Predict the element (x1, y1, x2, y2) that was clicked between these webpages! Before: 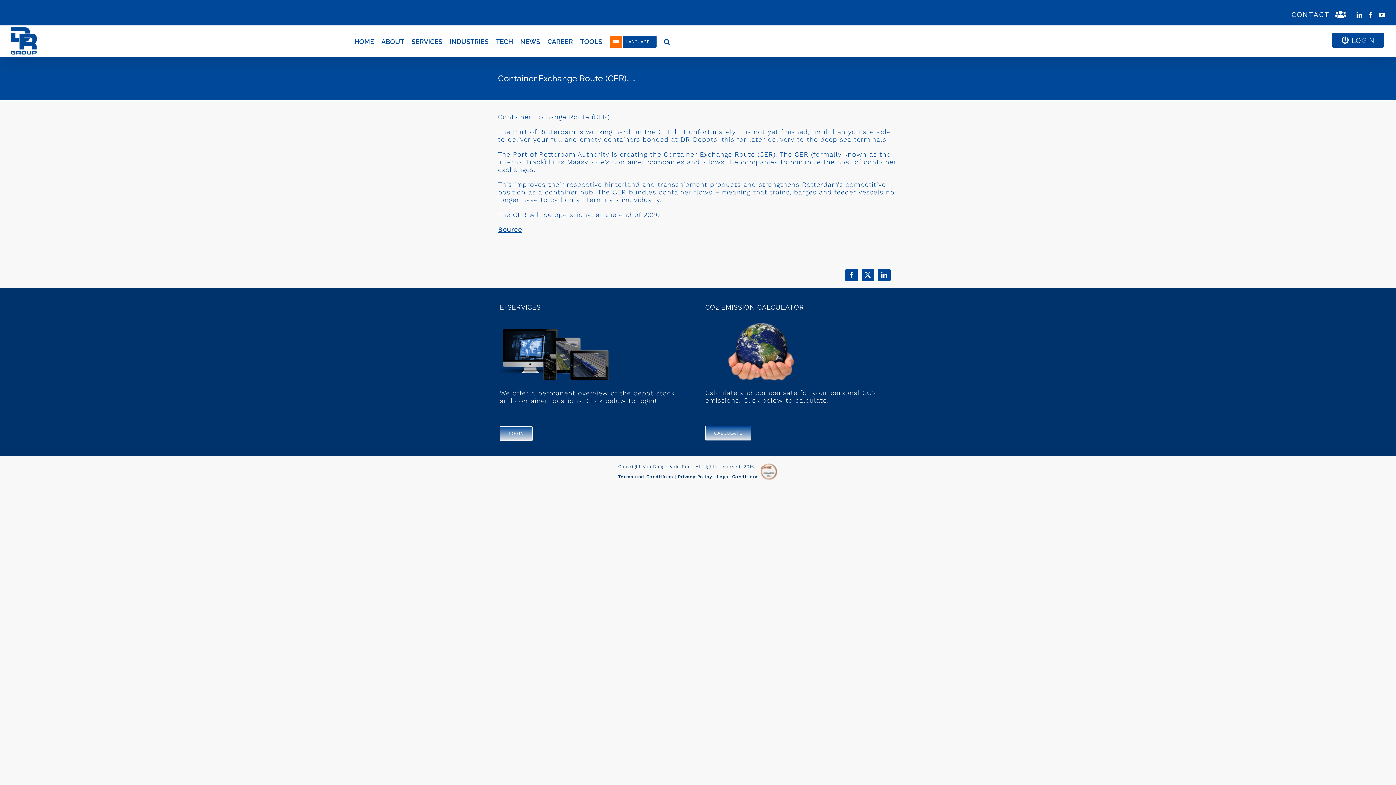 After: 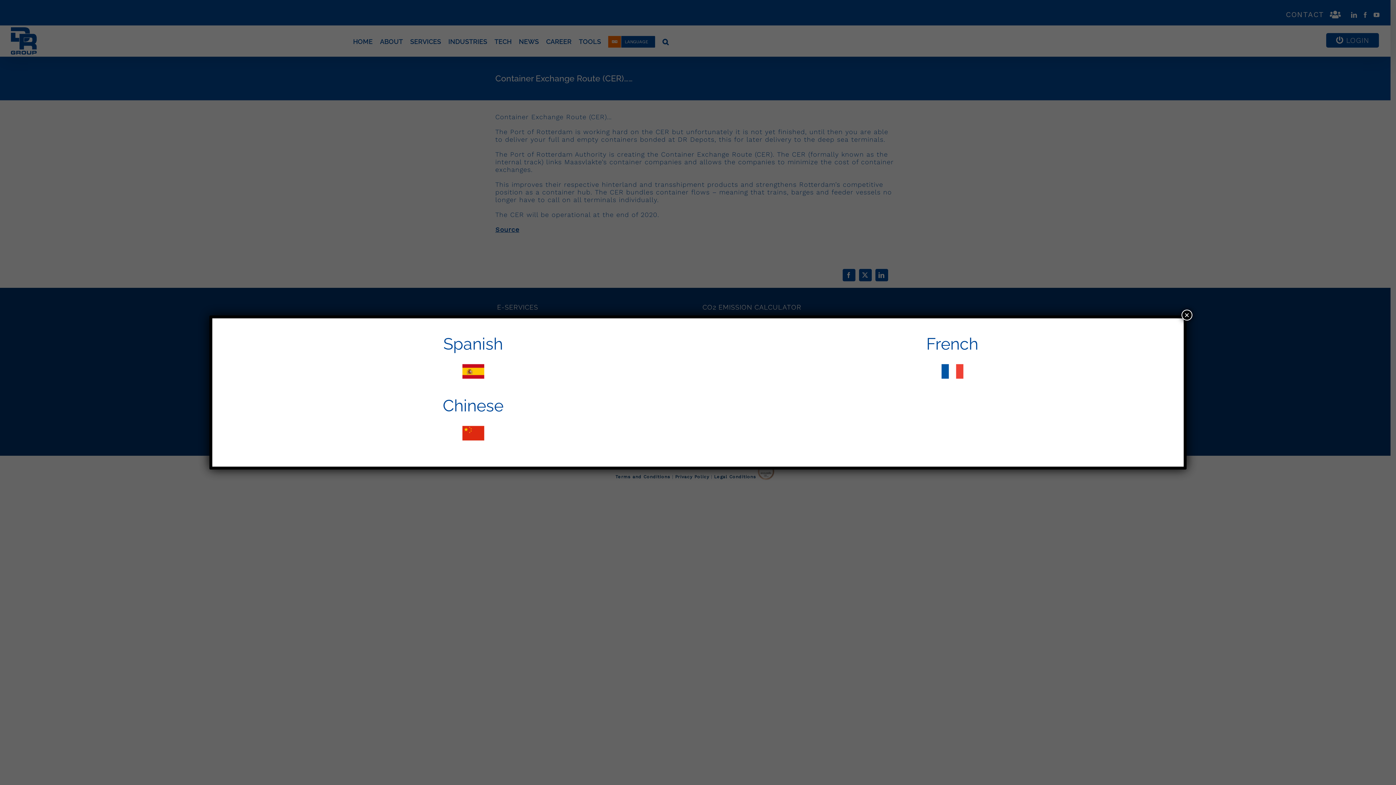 Action: bbox: (609, 25, 656, 56) label: LANGUAGE